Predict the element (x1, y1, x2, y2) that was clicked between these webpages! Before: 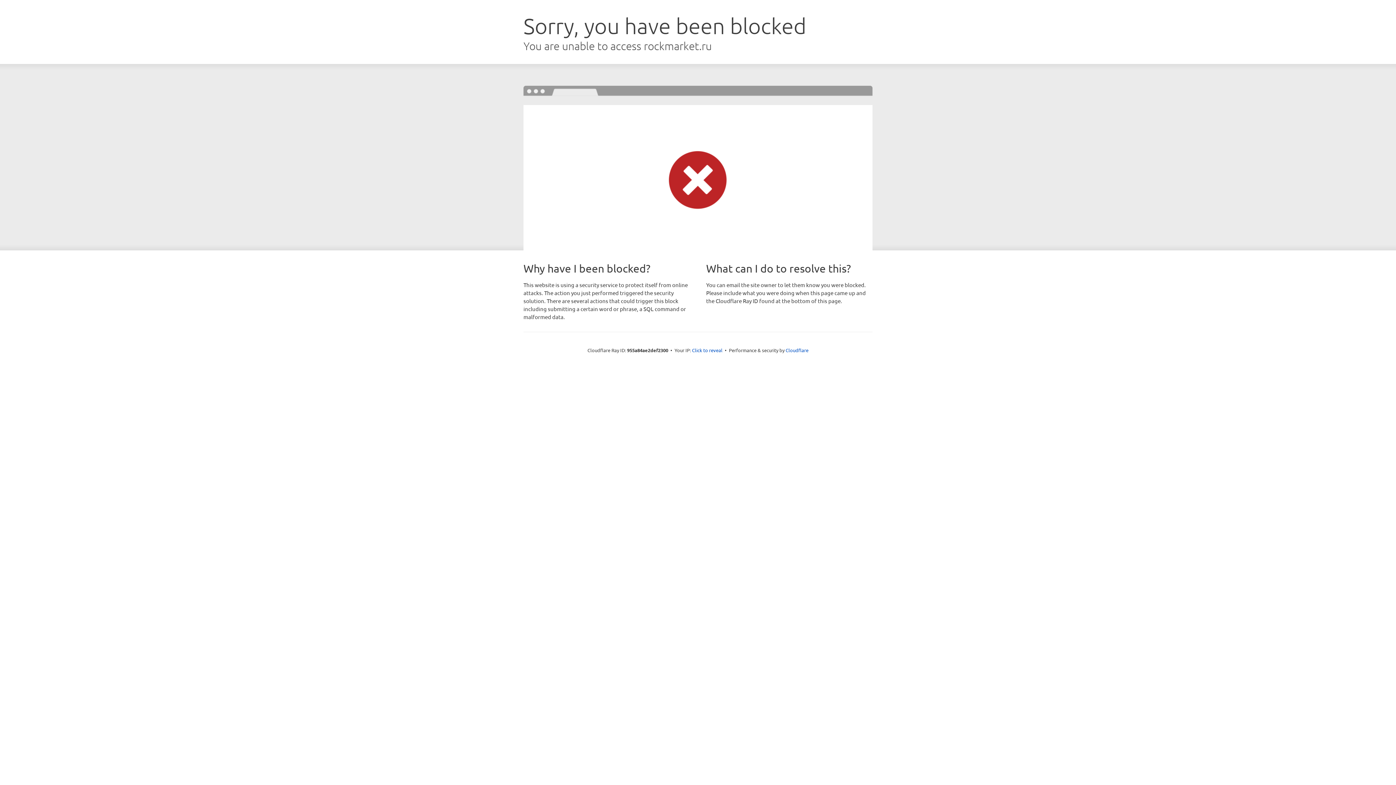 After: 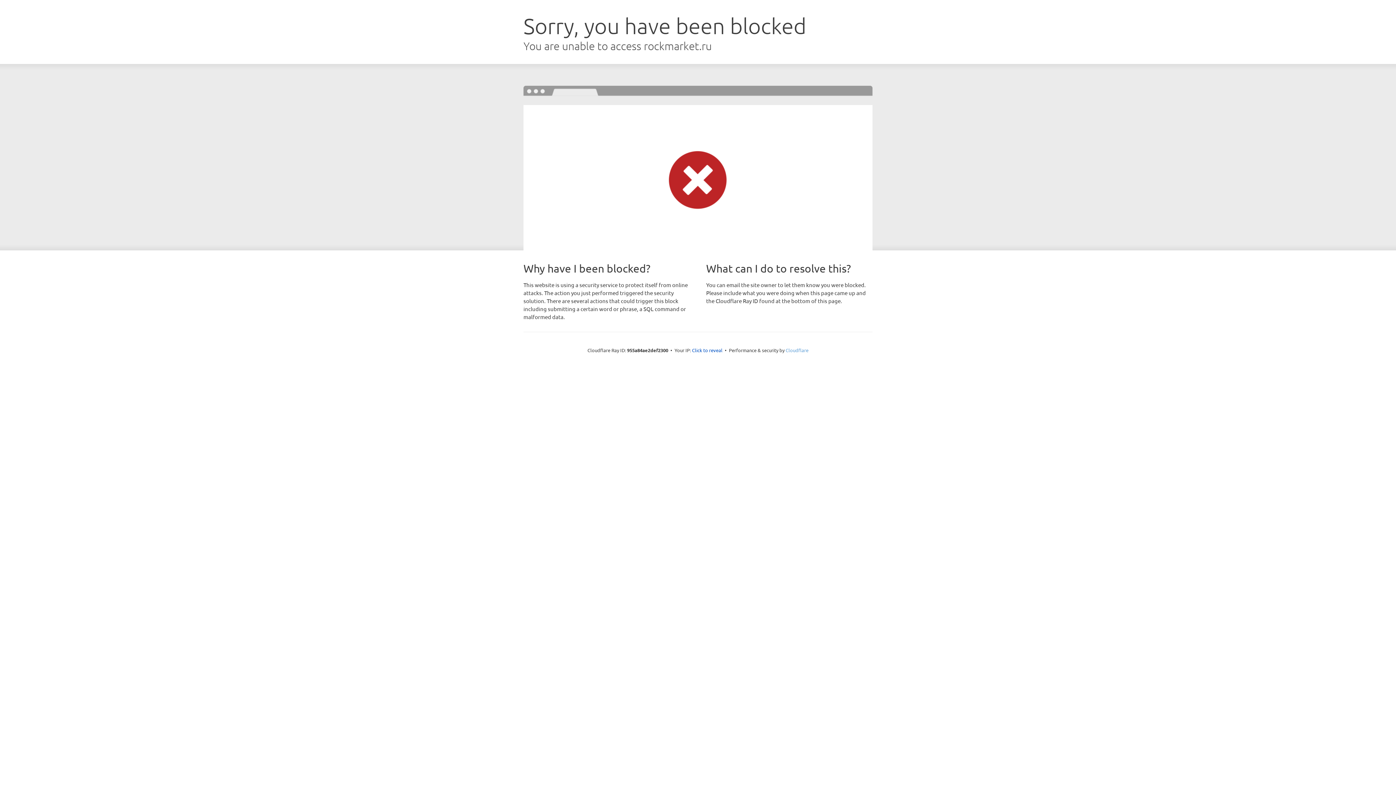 Action: label: Cloudflare bbox: (785, 347, 808, 353)